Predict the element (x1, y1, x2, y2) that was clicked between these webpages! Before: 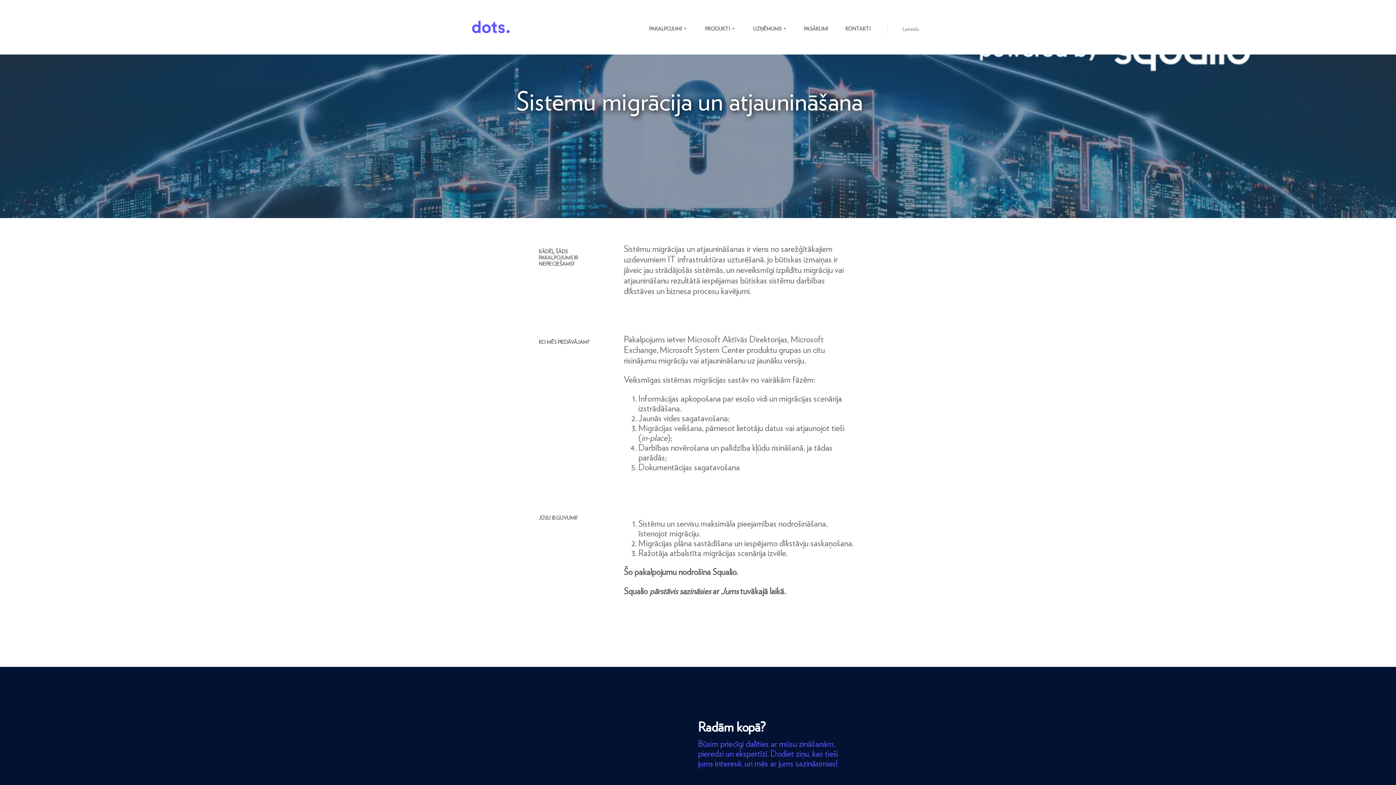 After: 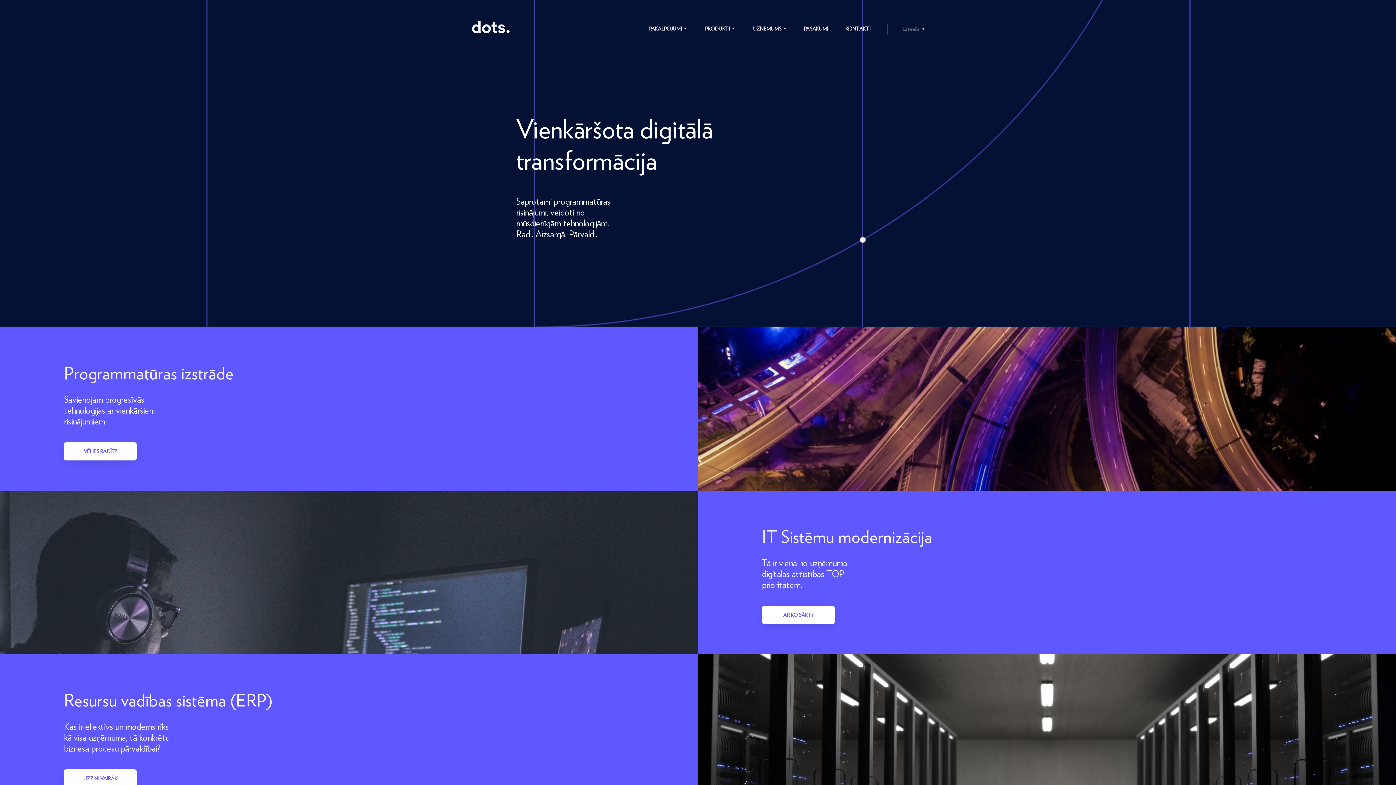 Action: bbox: (471, 20, 510, 36)